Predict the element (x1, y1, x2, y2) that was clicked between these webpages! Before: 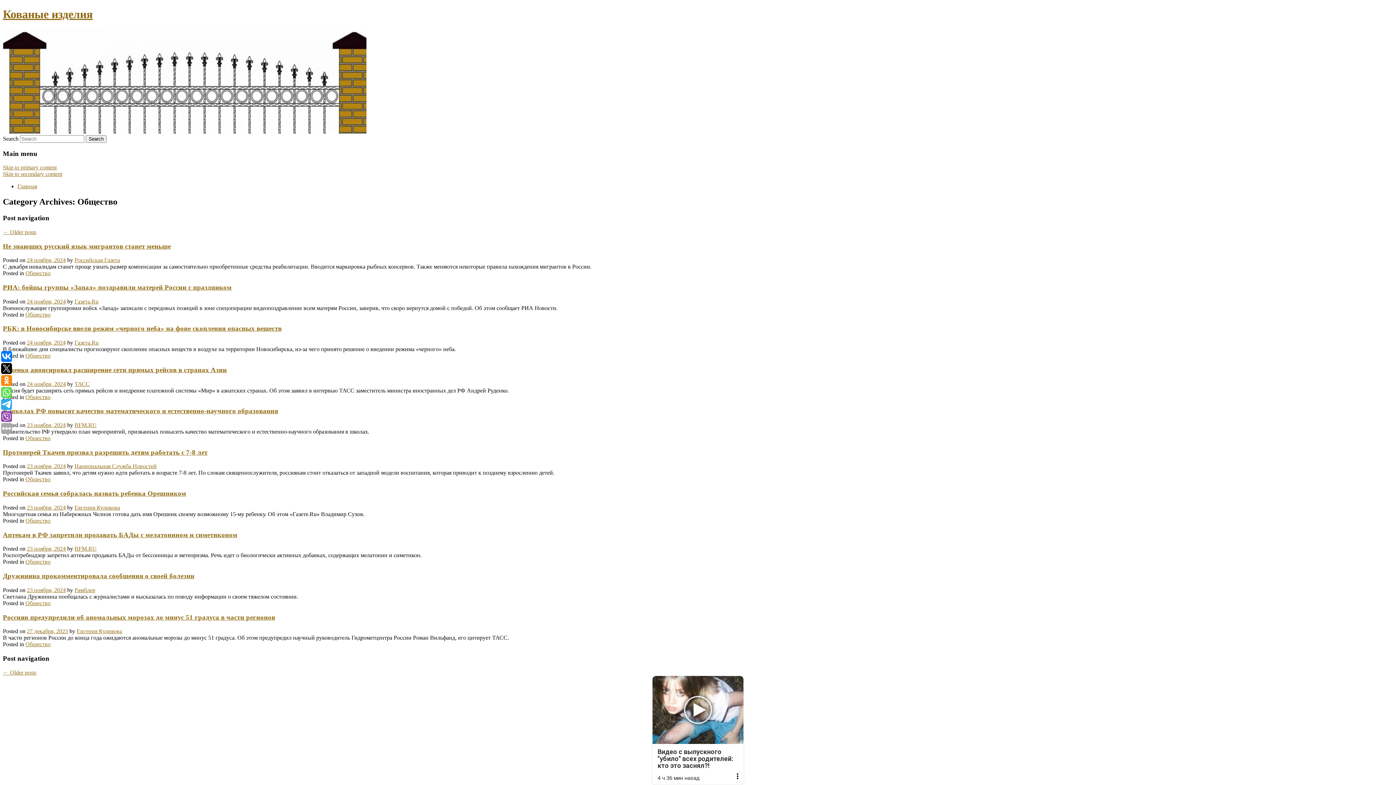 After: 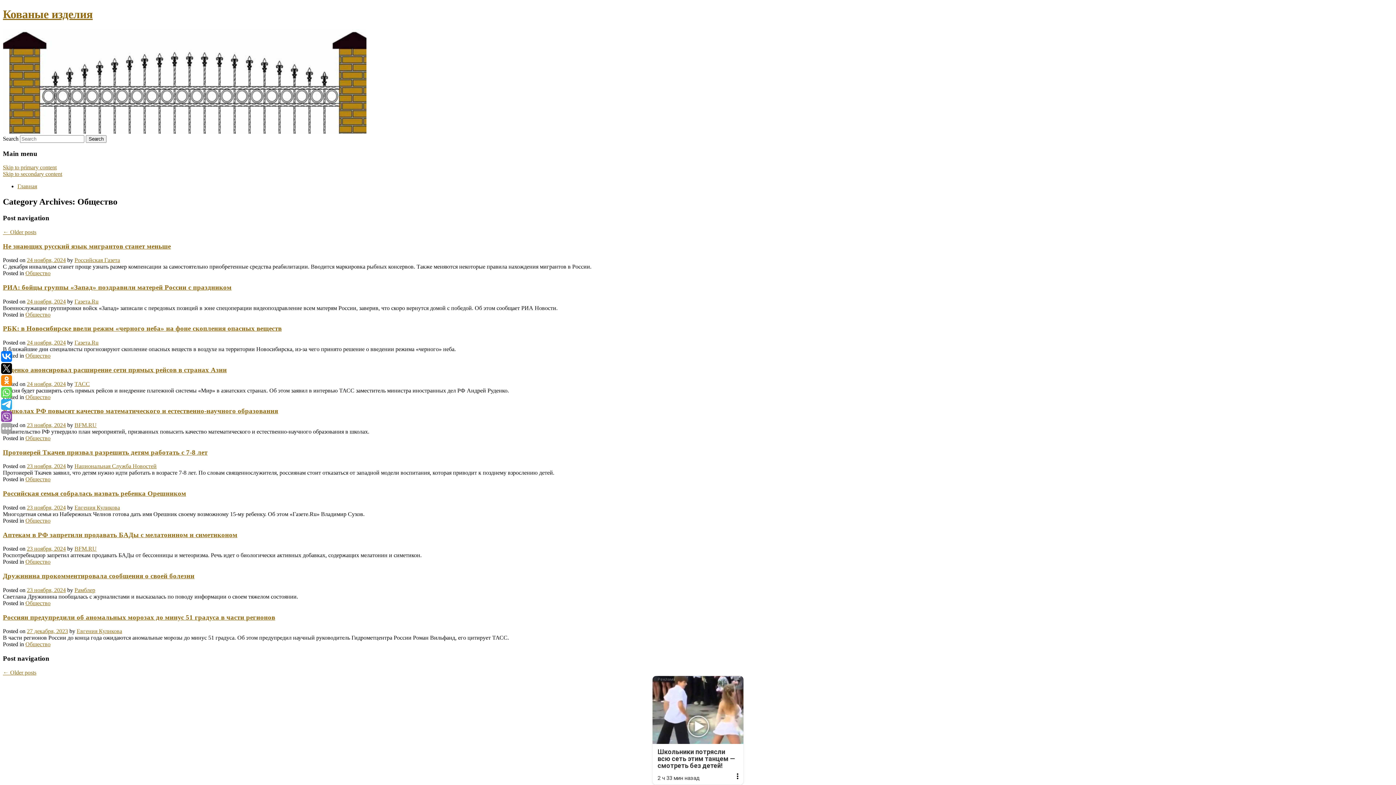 Action: bbox: (25, 270, 50, 276) label: Общество